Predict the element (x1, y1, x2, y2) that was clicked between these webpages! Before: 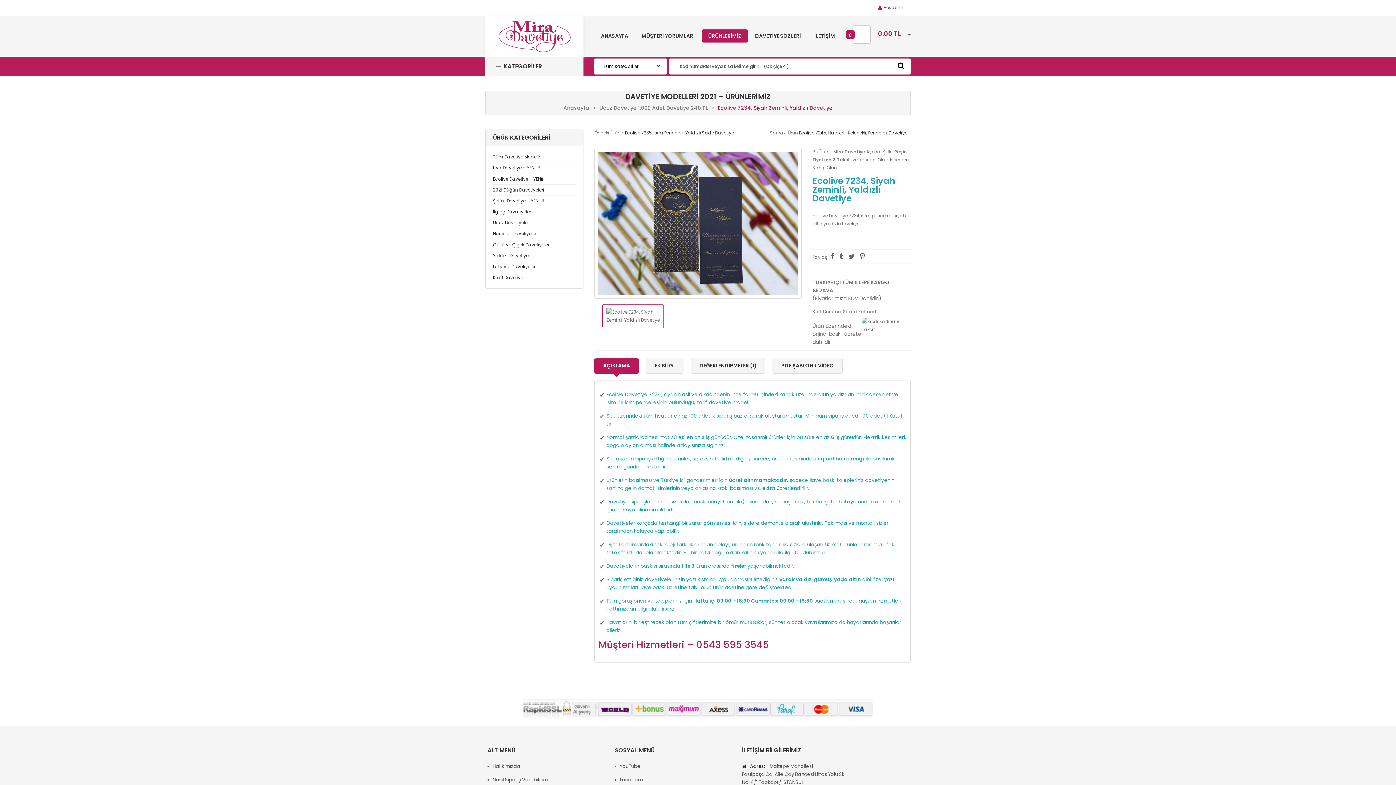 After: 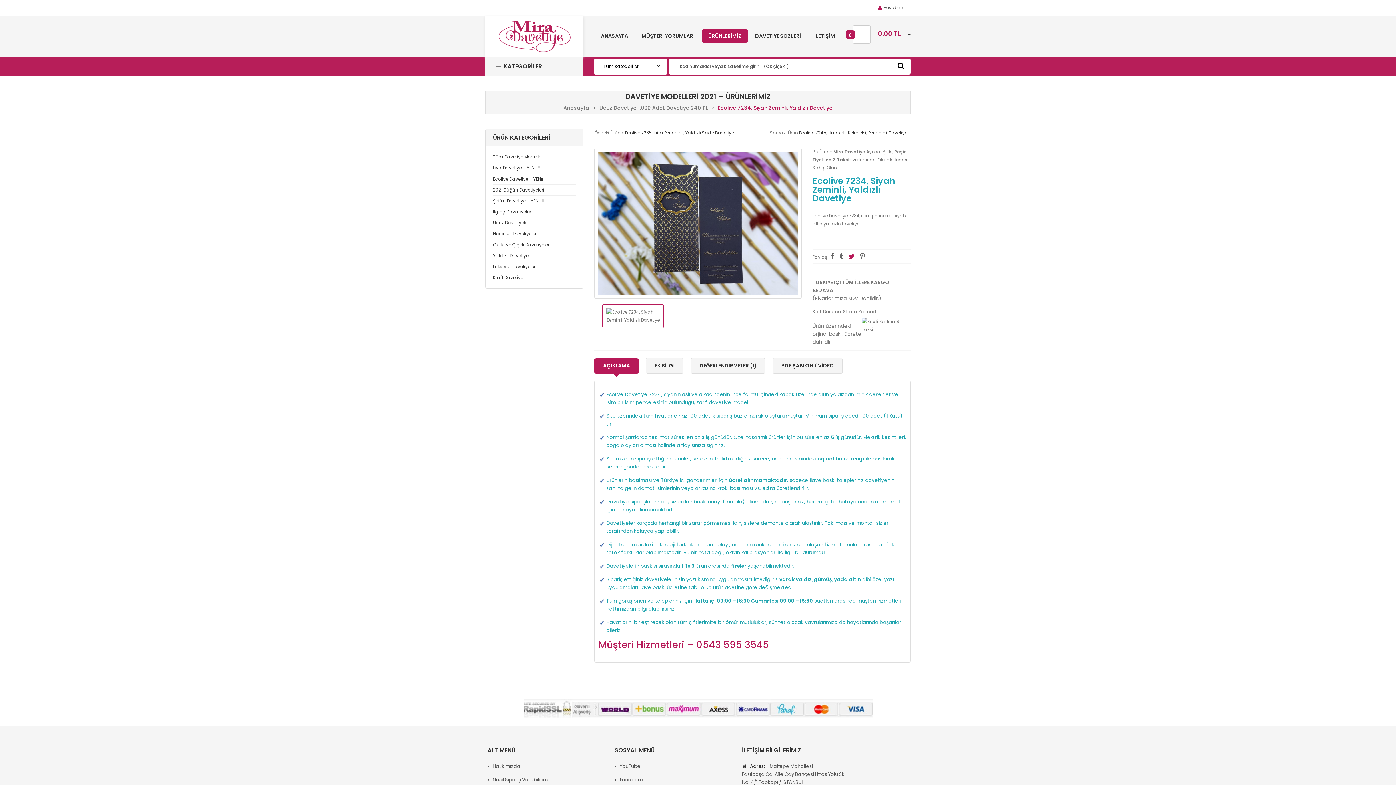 Action: bbox: (846, 253, 857, 259)